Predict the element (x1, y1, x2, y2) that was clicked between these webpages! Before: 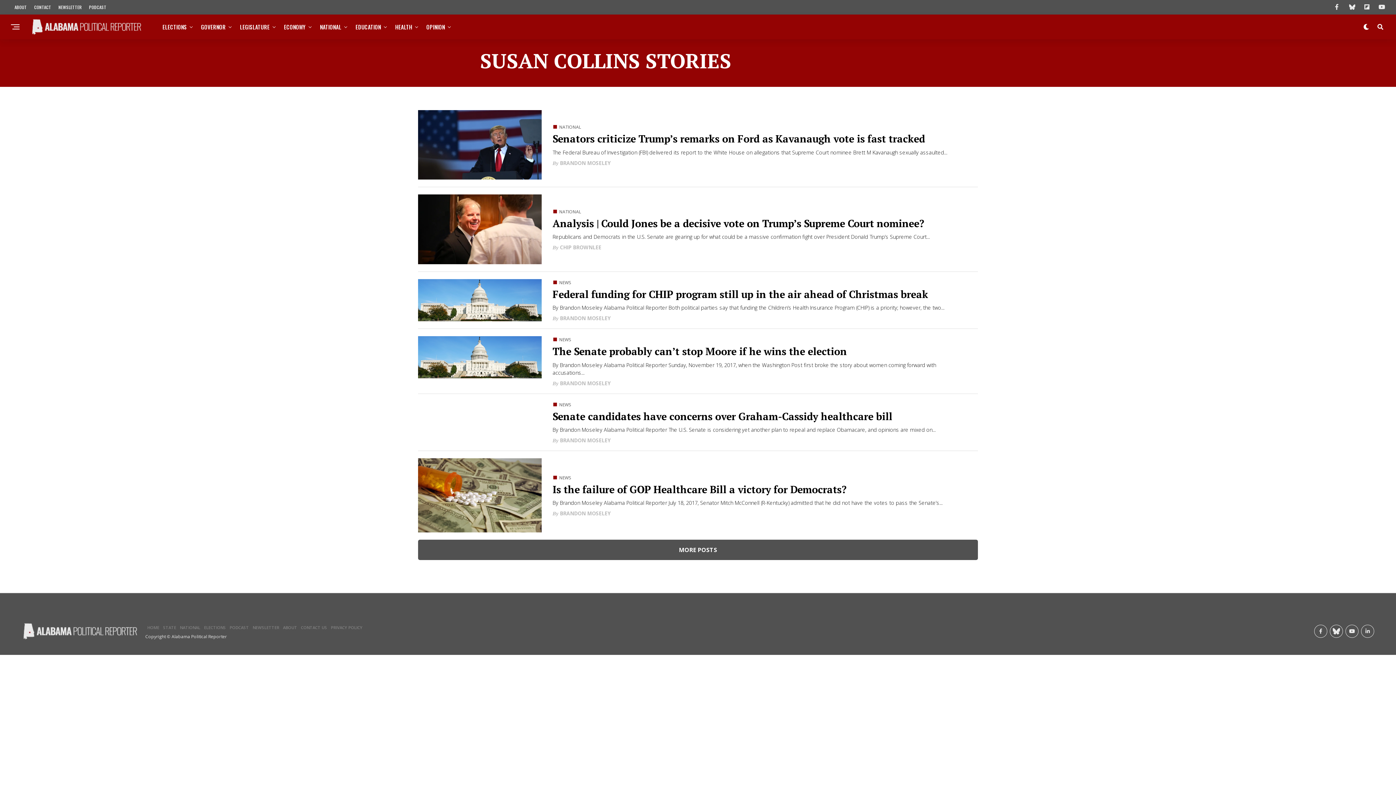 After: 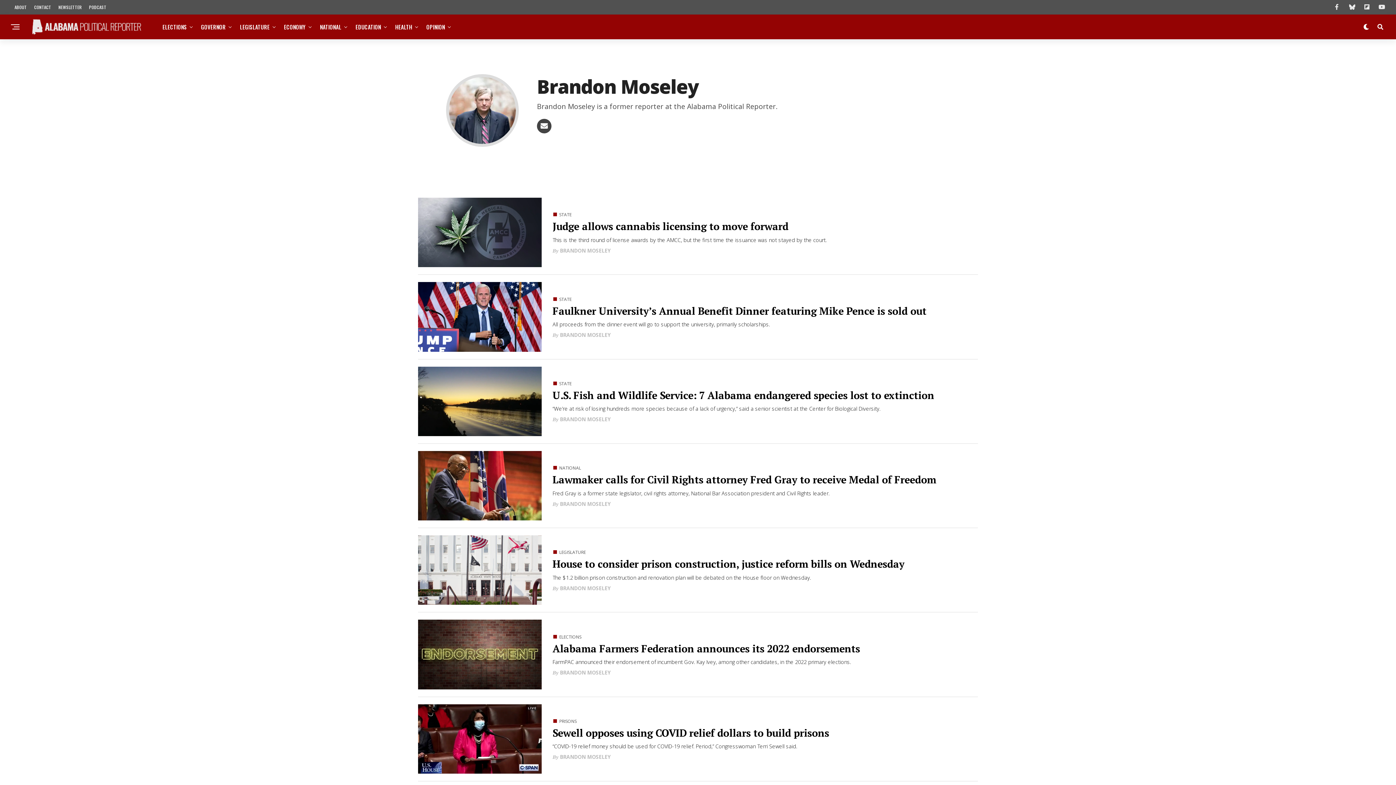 Action: label: BRANDON MOSELEY bbox: (560, 379, 610, 386)